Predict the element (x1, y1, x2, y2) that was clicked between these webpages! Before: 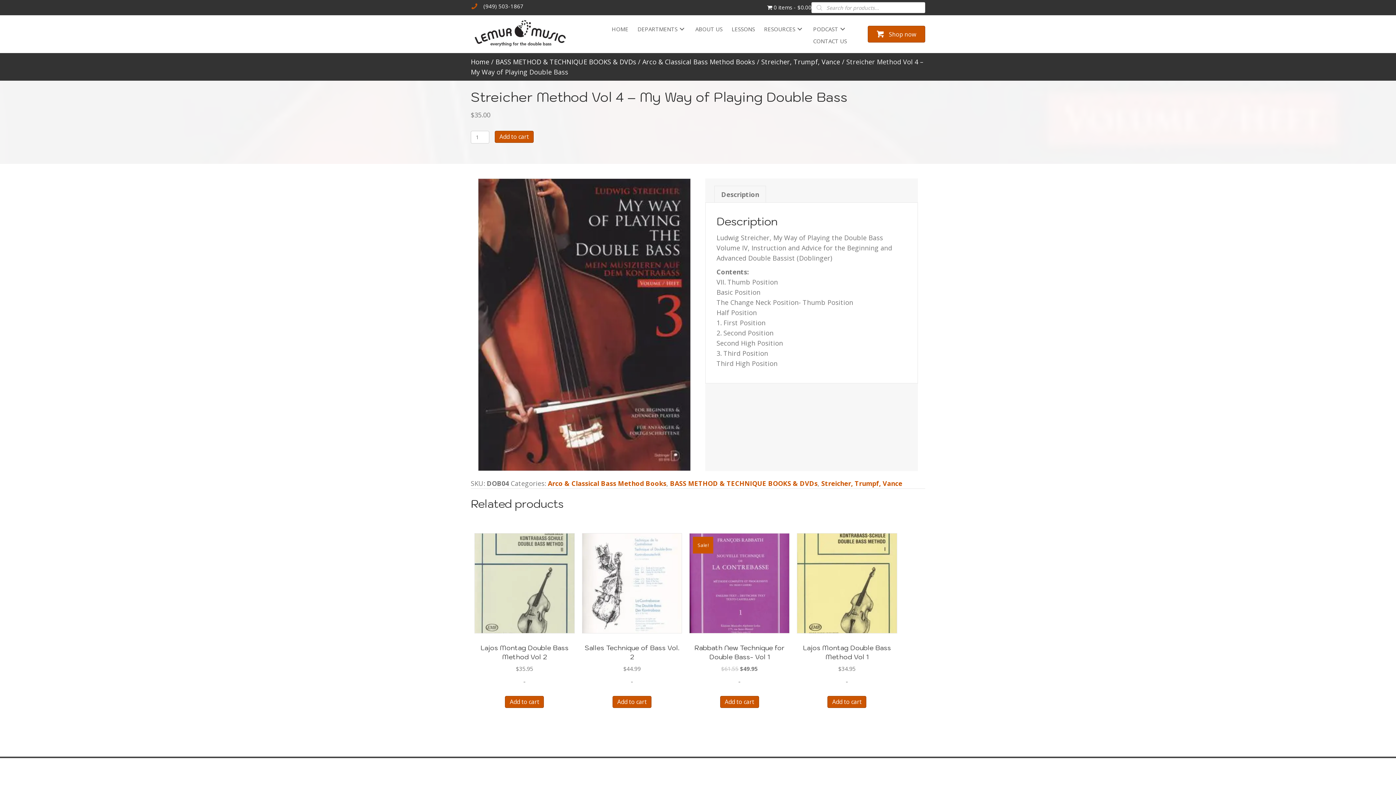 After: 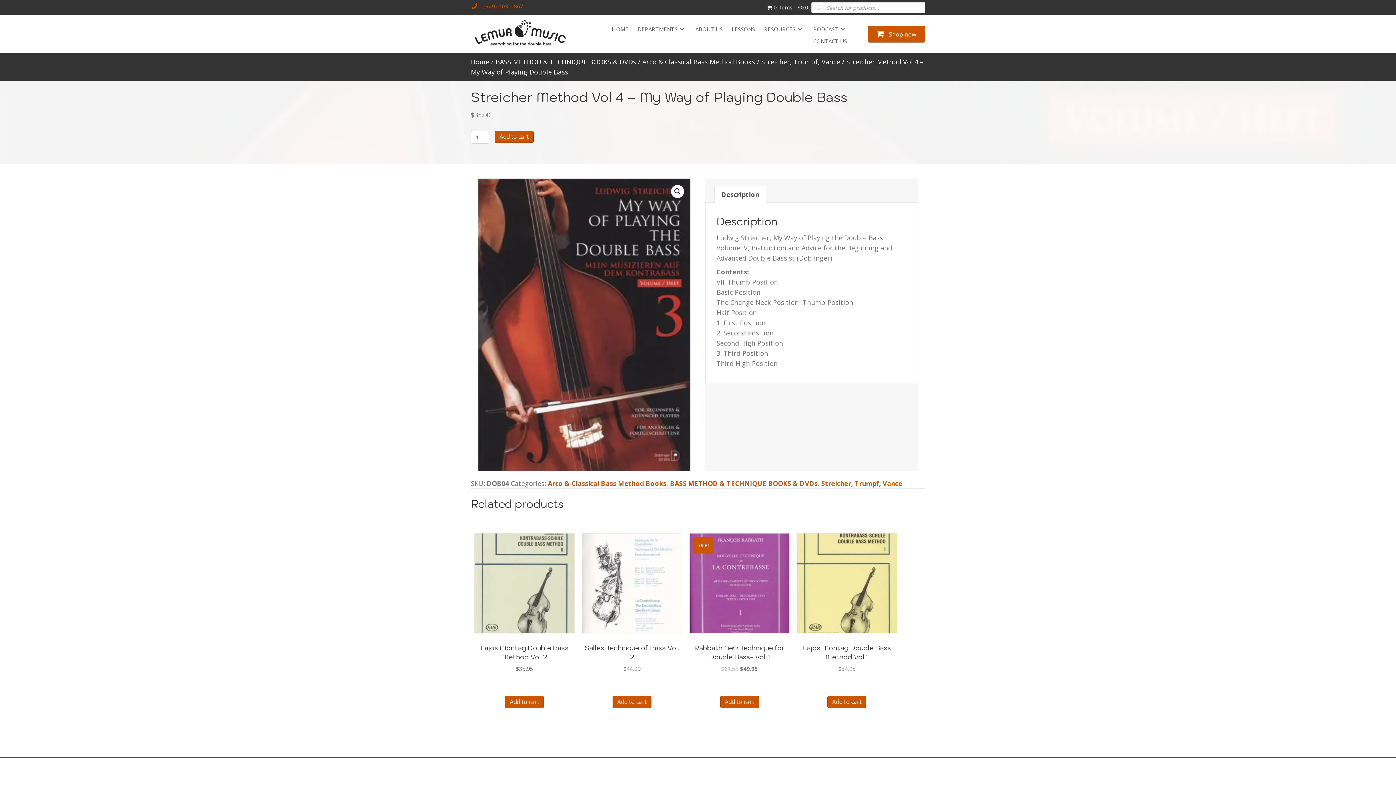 Action: bbox: (483, 2, 523, 9) label: (949) 503-1867